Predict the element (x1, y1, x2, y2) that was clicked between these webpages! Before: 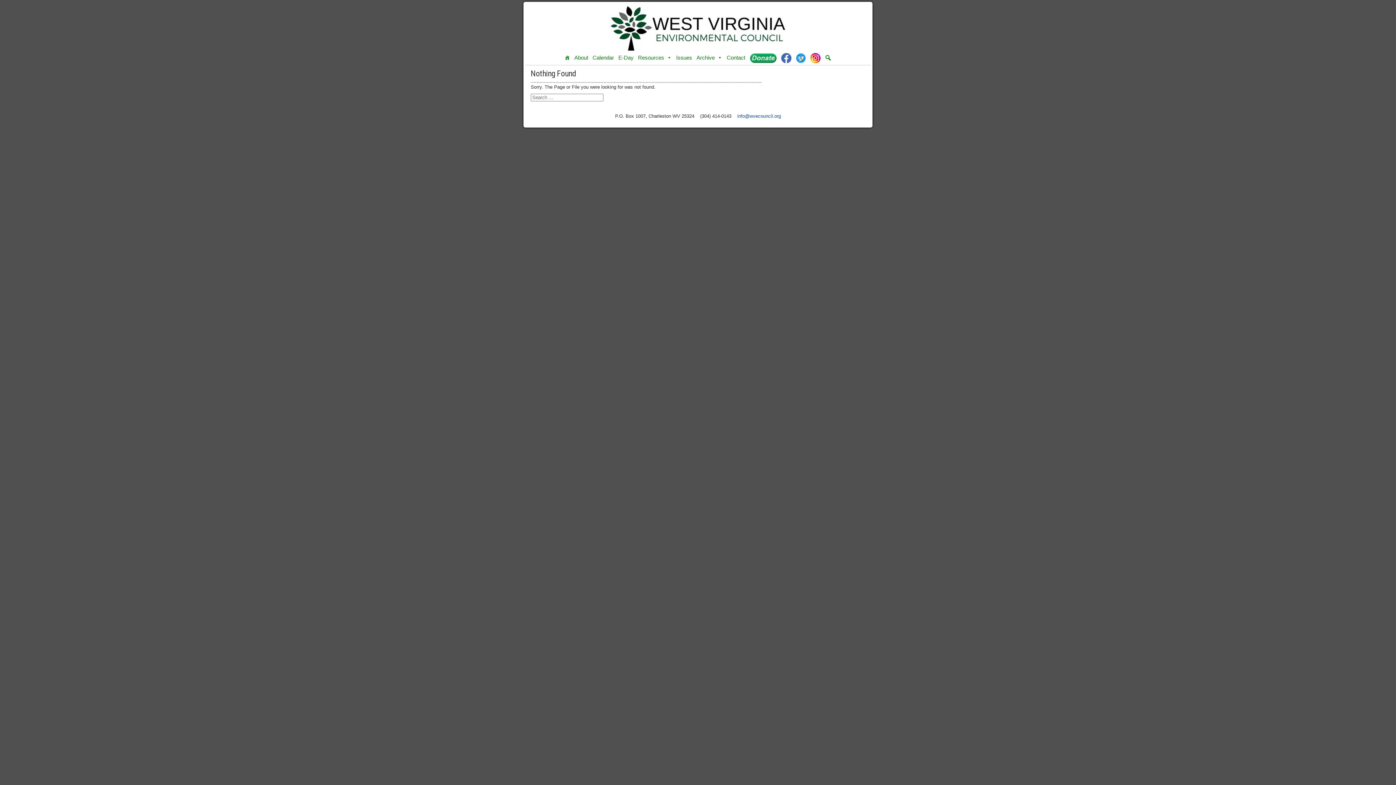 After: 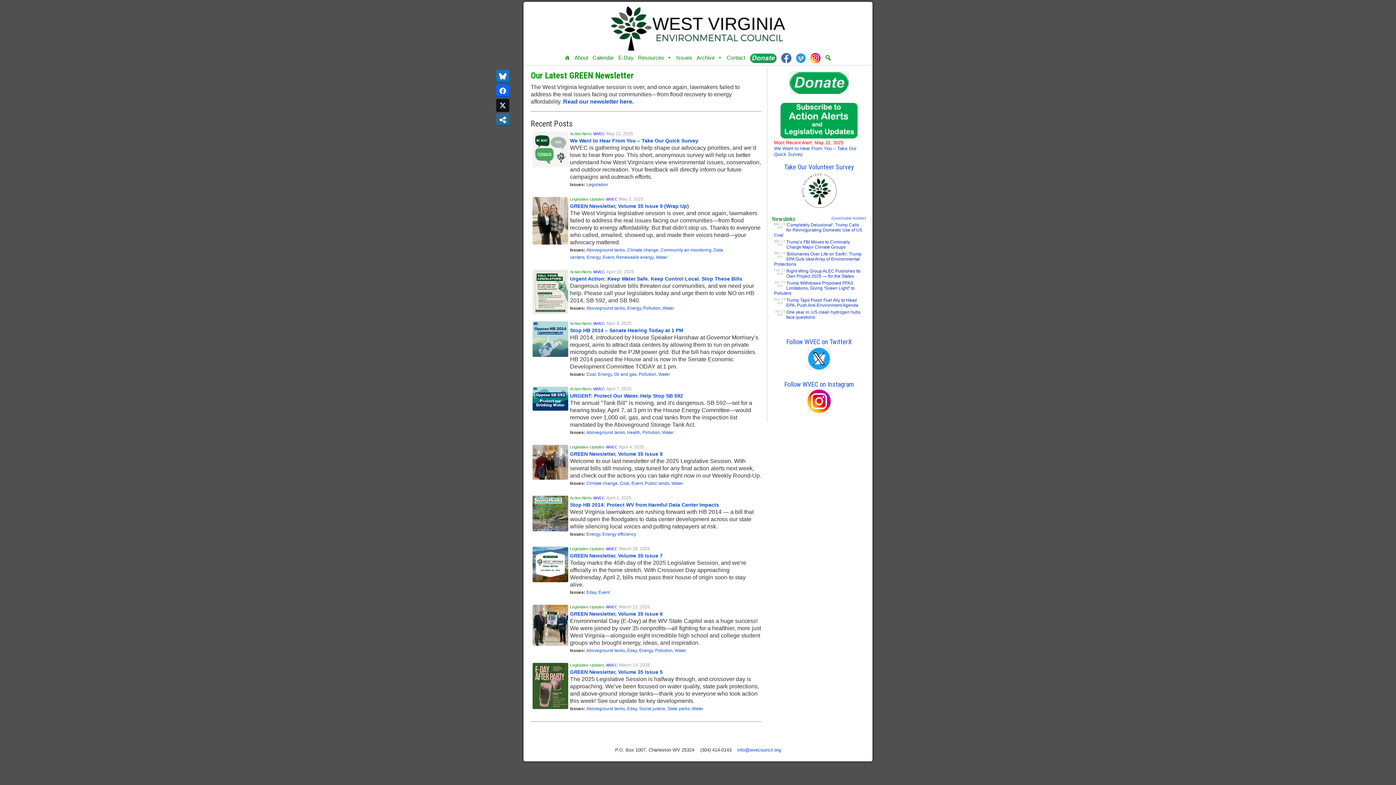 Action: bbox: (562, 52, 572, 63) label: Home